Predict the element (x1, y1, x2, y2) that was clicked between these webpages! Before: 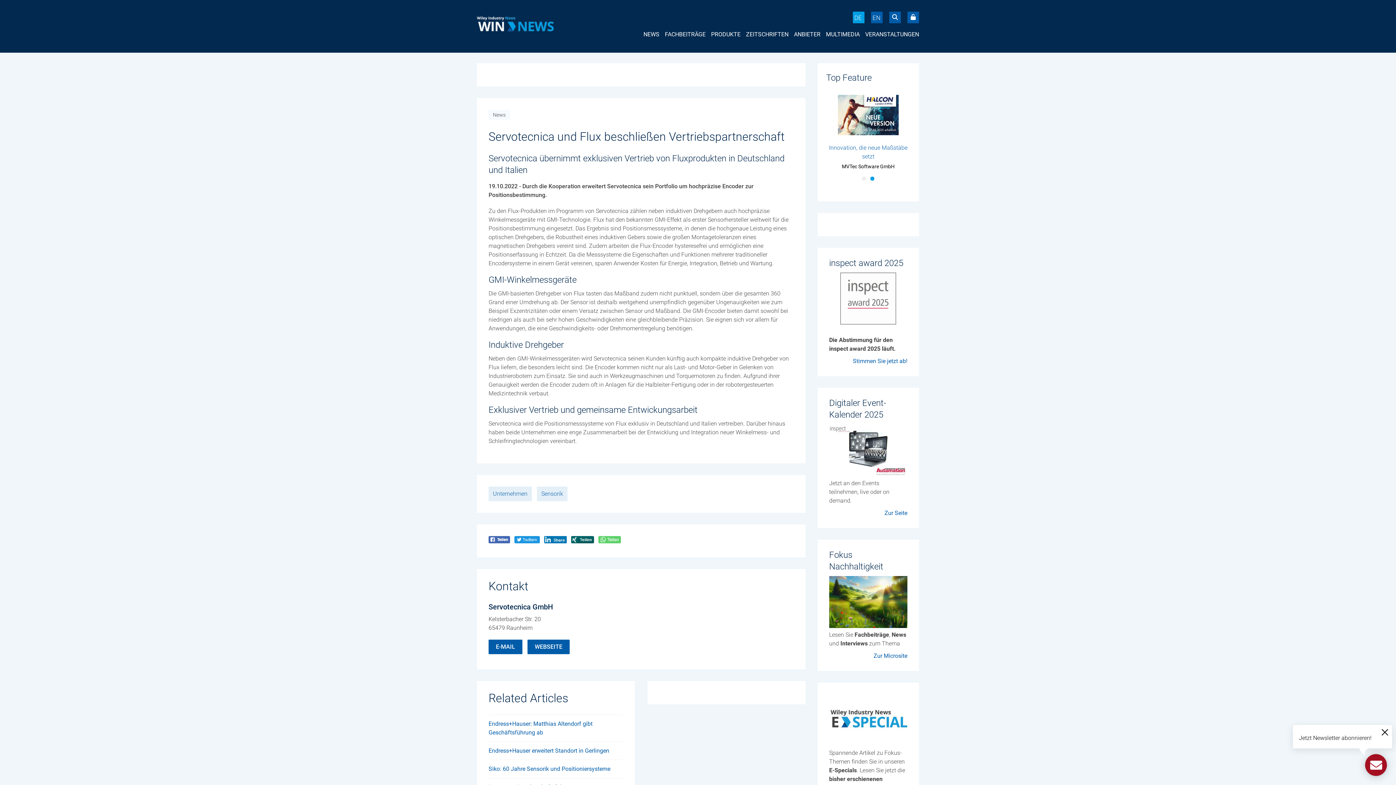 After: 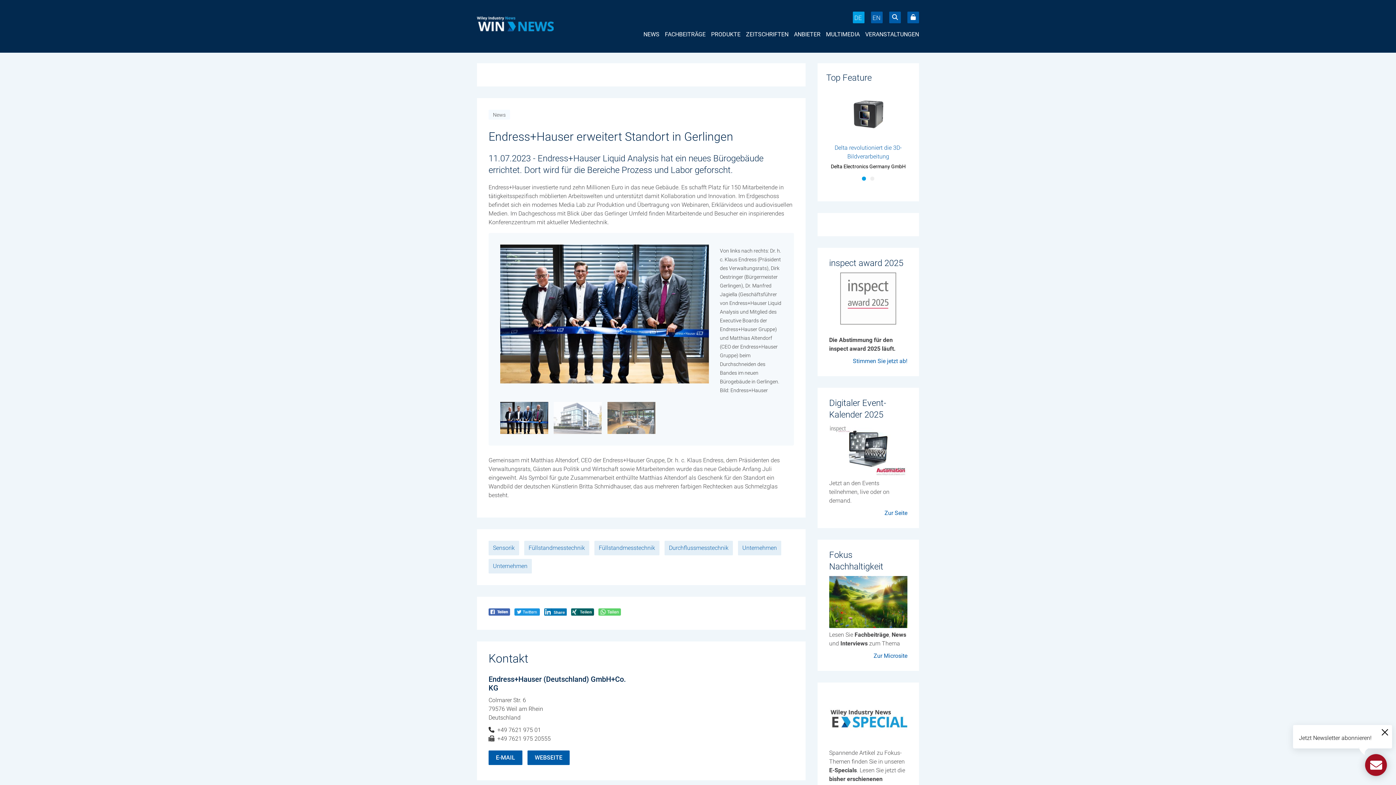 Action: bbox: (488, 747, 609, 754) label: Endress+Hauser erweitert Standort in Gerlingen